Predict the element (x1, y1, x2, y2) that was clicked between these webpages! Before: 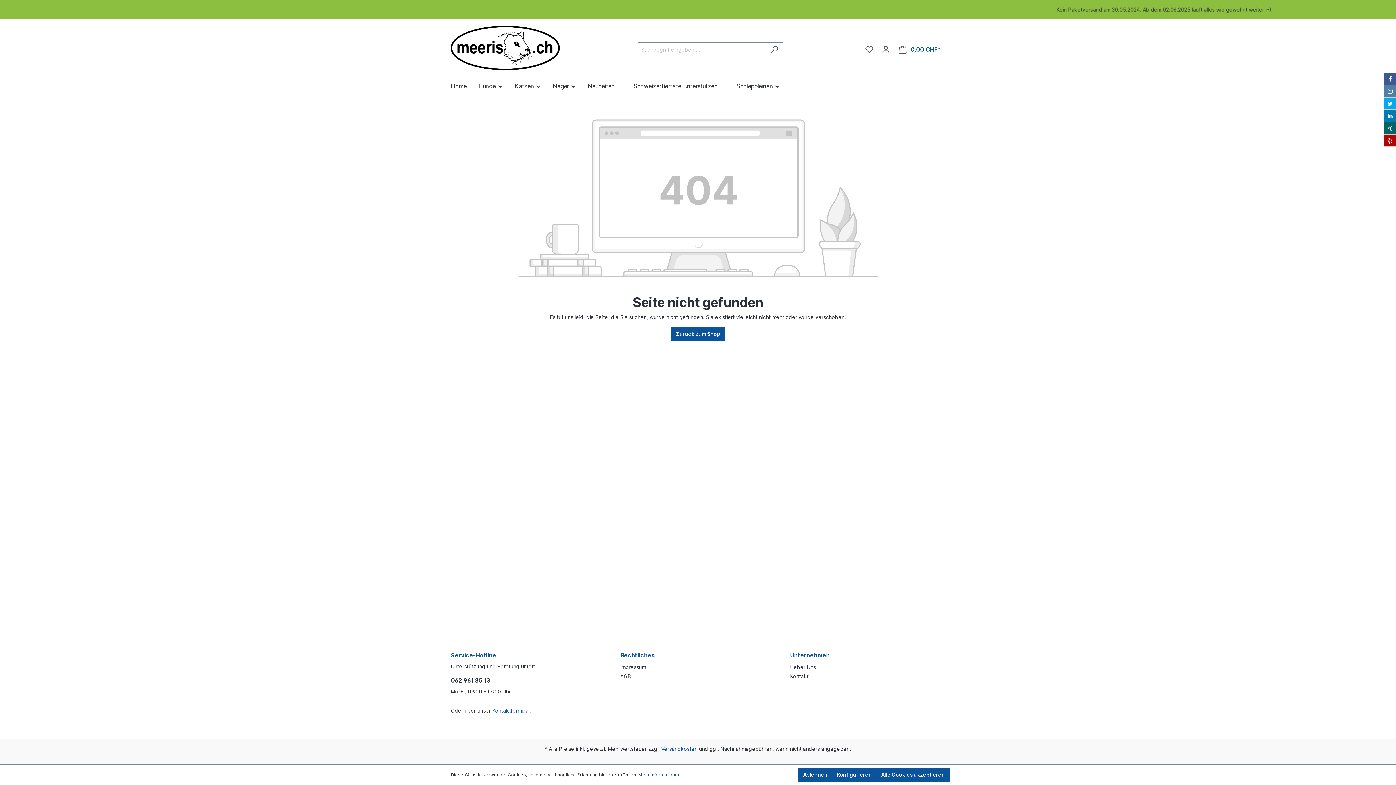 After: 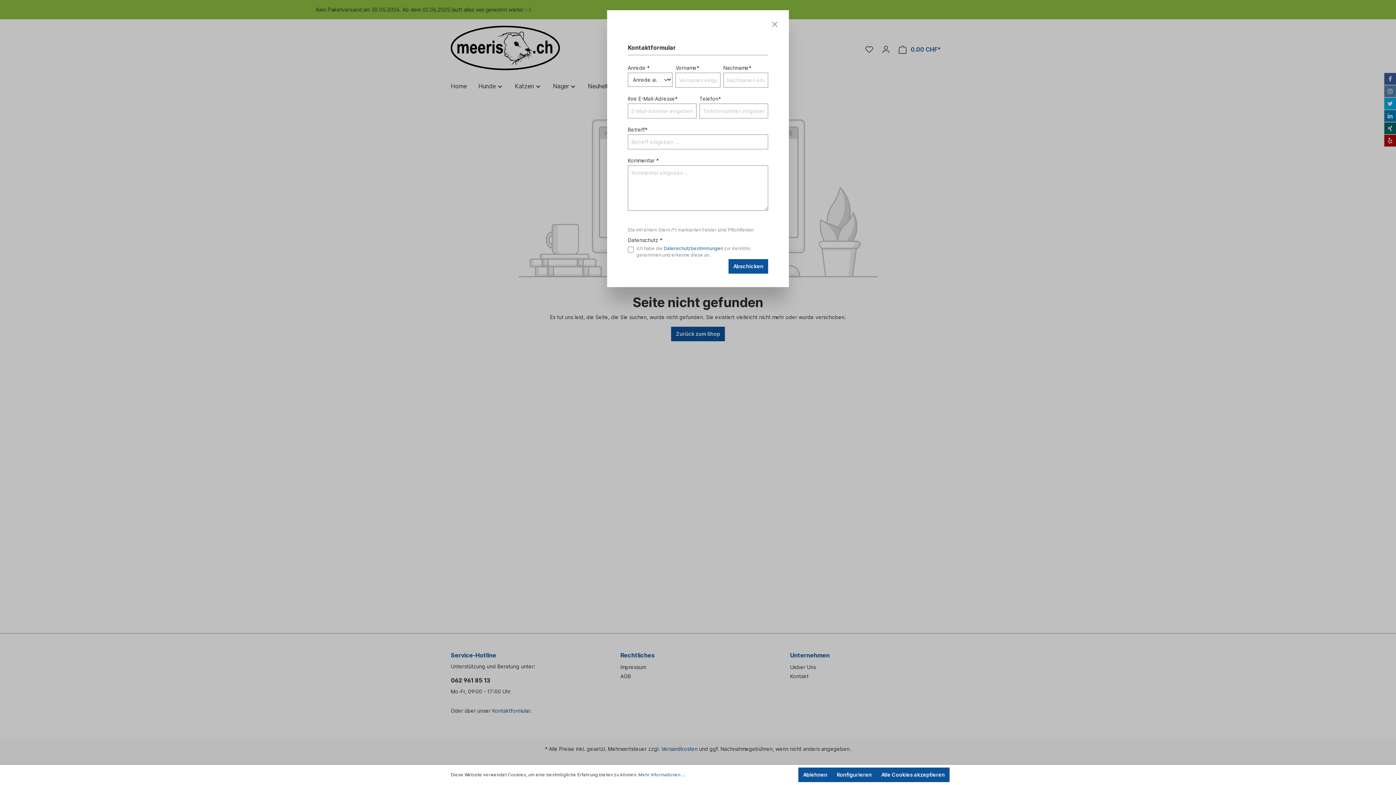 Action: bbox: (492, 708, 530, 714) label: Kontaktformular